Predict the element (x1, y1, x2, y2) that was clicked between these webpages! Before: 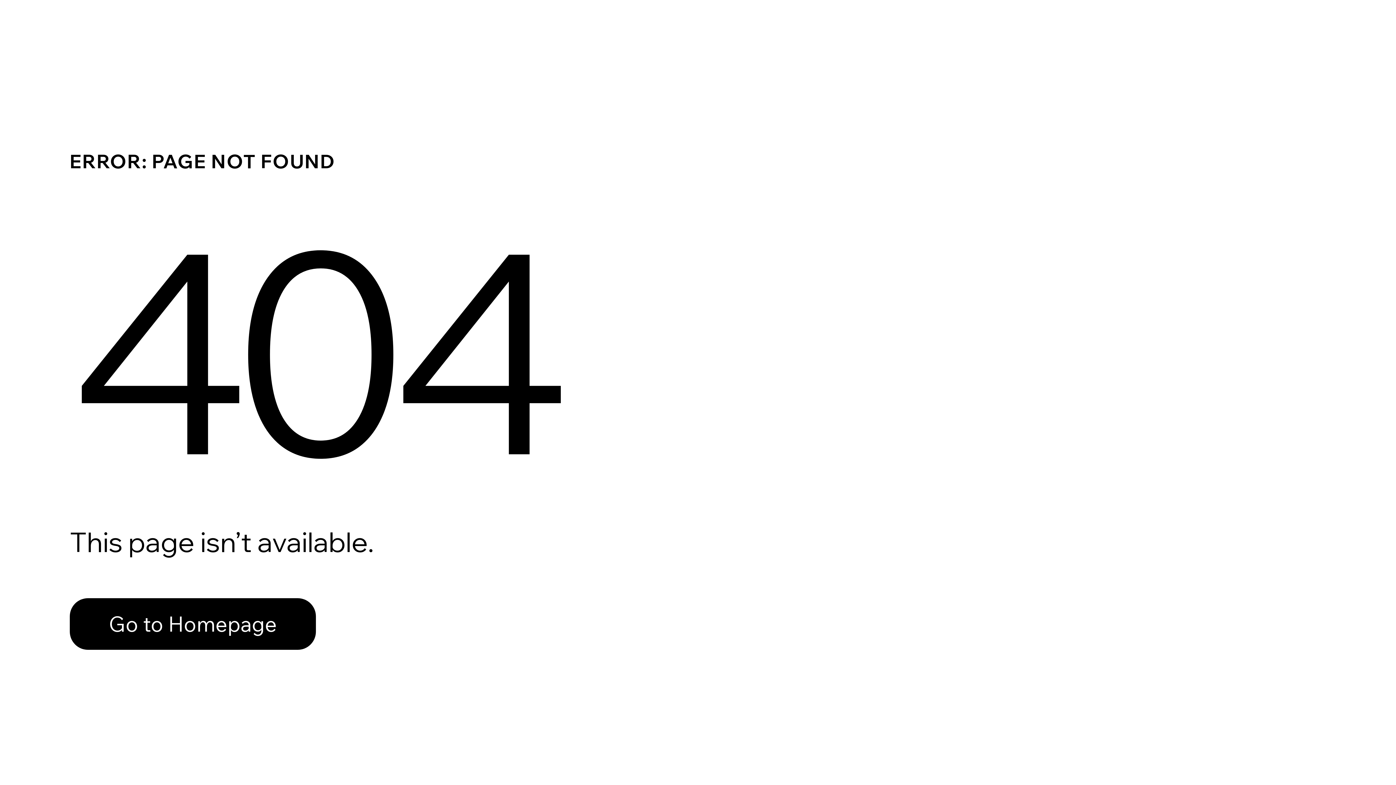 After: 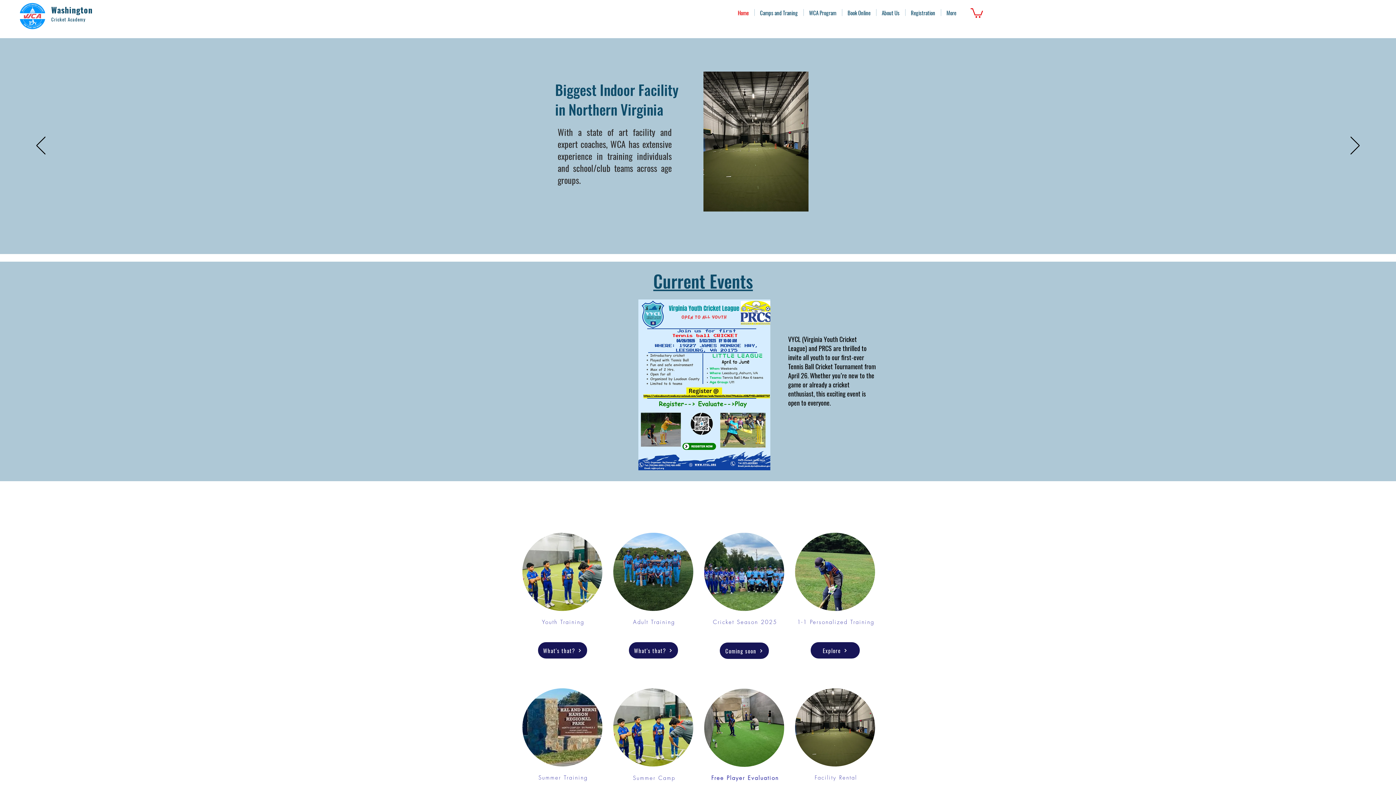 Action: label: Go to Homepage bbox: (69, 598, 316, 650)